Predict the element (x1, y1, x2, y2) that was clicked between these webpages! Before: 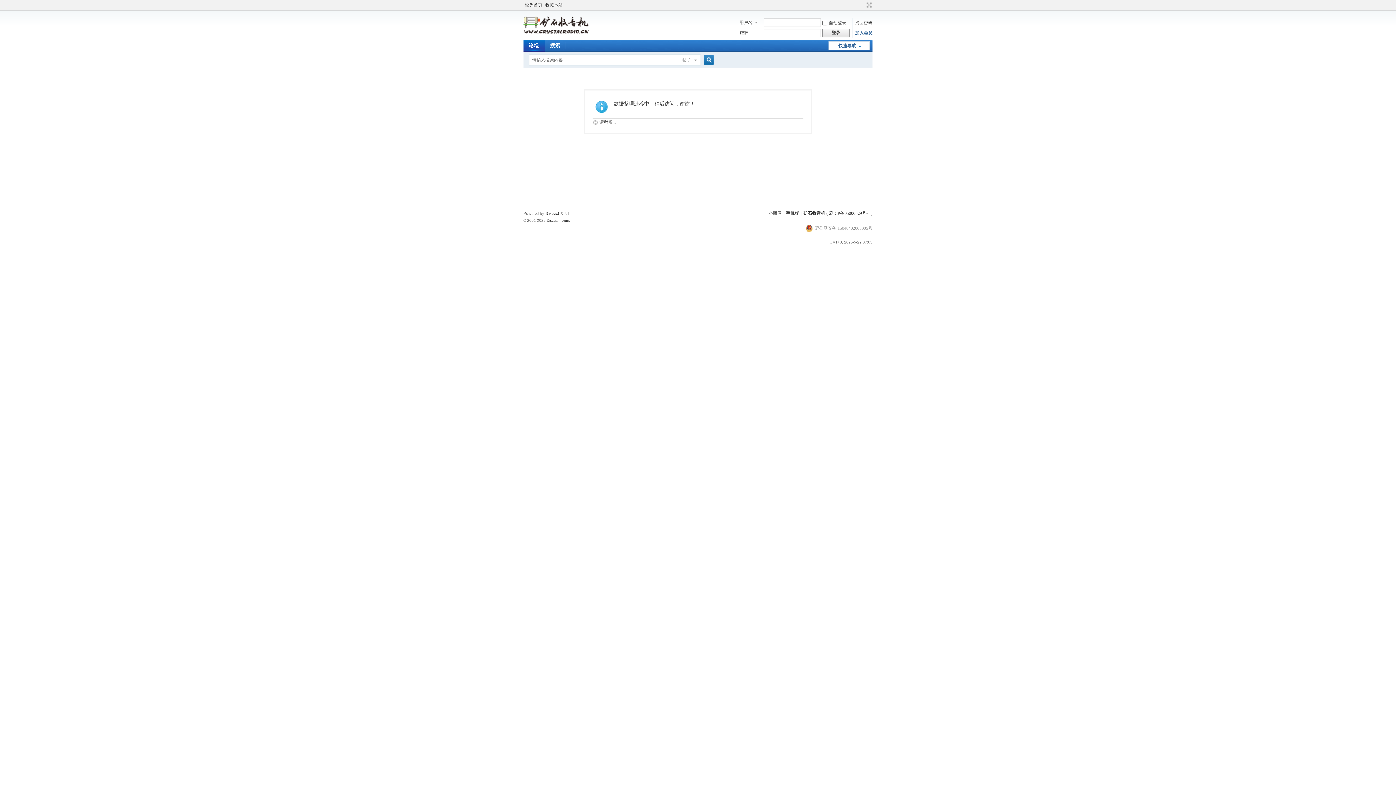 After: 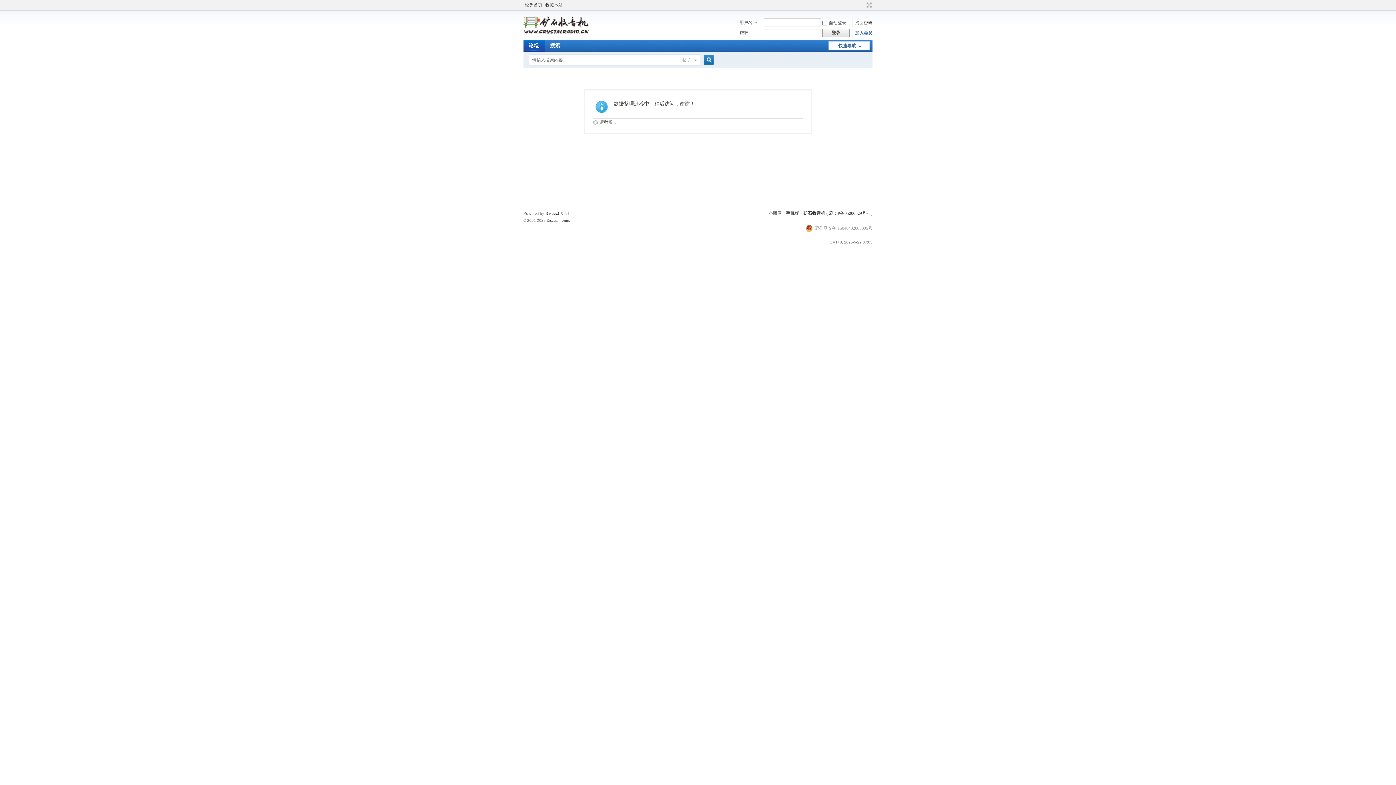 Action: label: 论坛BBS bbox: (523, 39, 544, 51)